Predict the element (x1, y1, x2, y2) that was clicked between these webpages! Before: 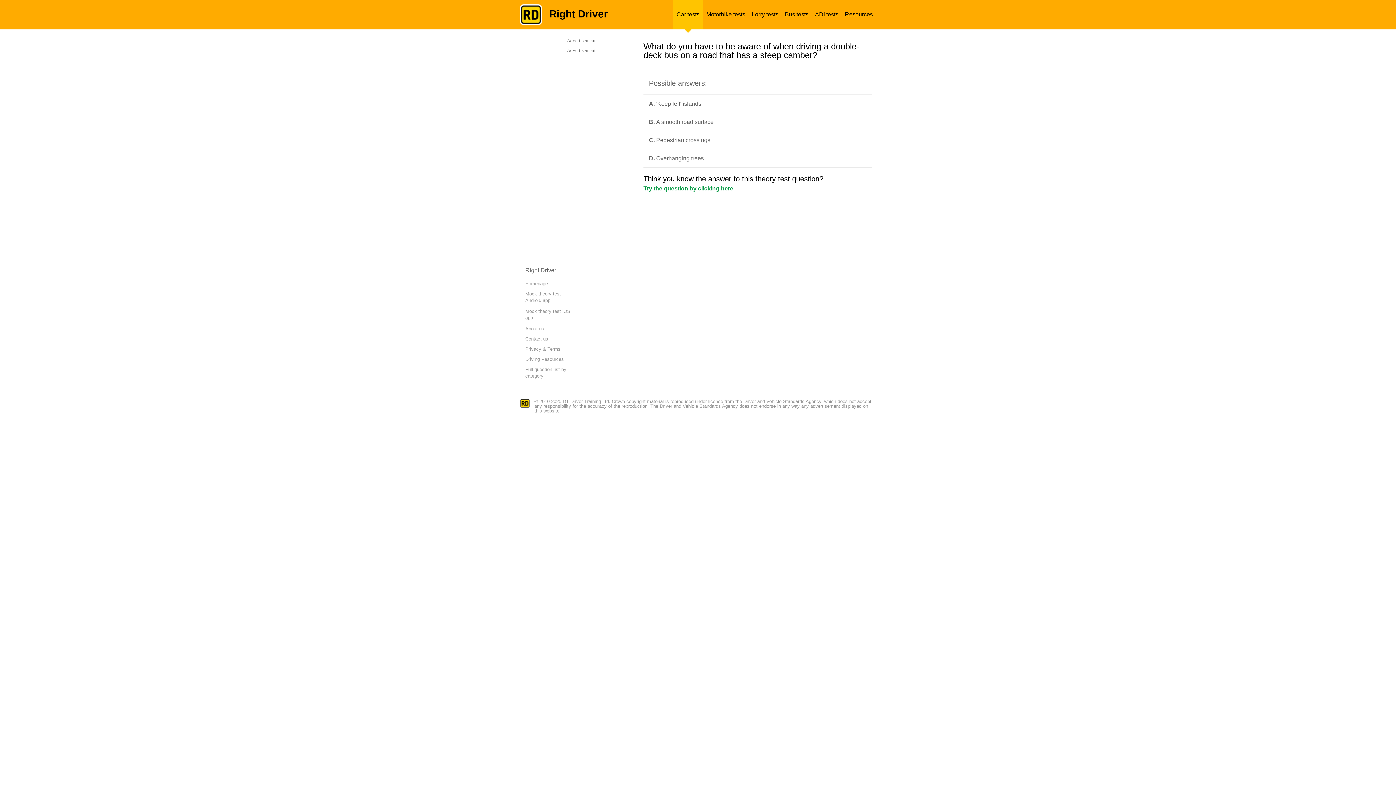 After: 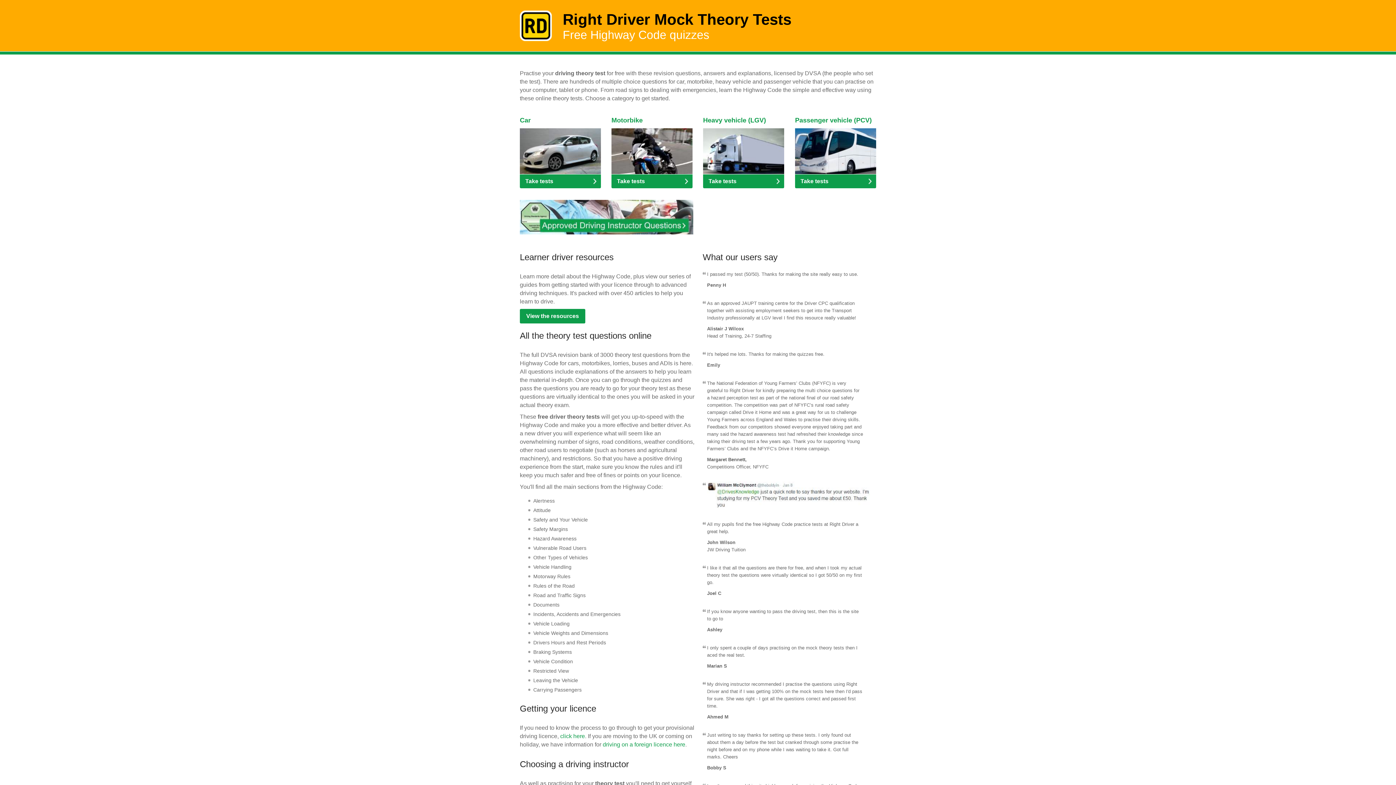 Action: label: Homepage bbox: (525, 281, 548, 286)